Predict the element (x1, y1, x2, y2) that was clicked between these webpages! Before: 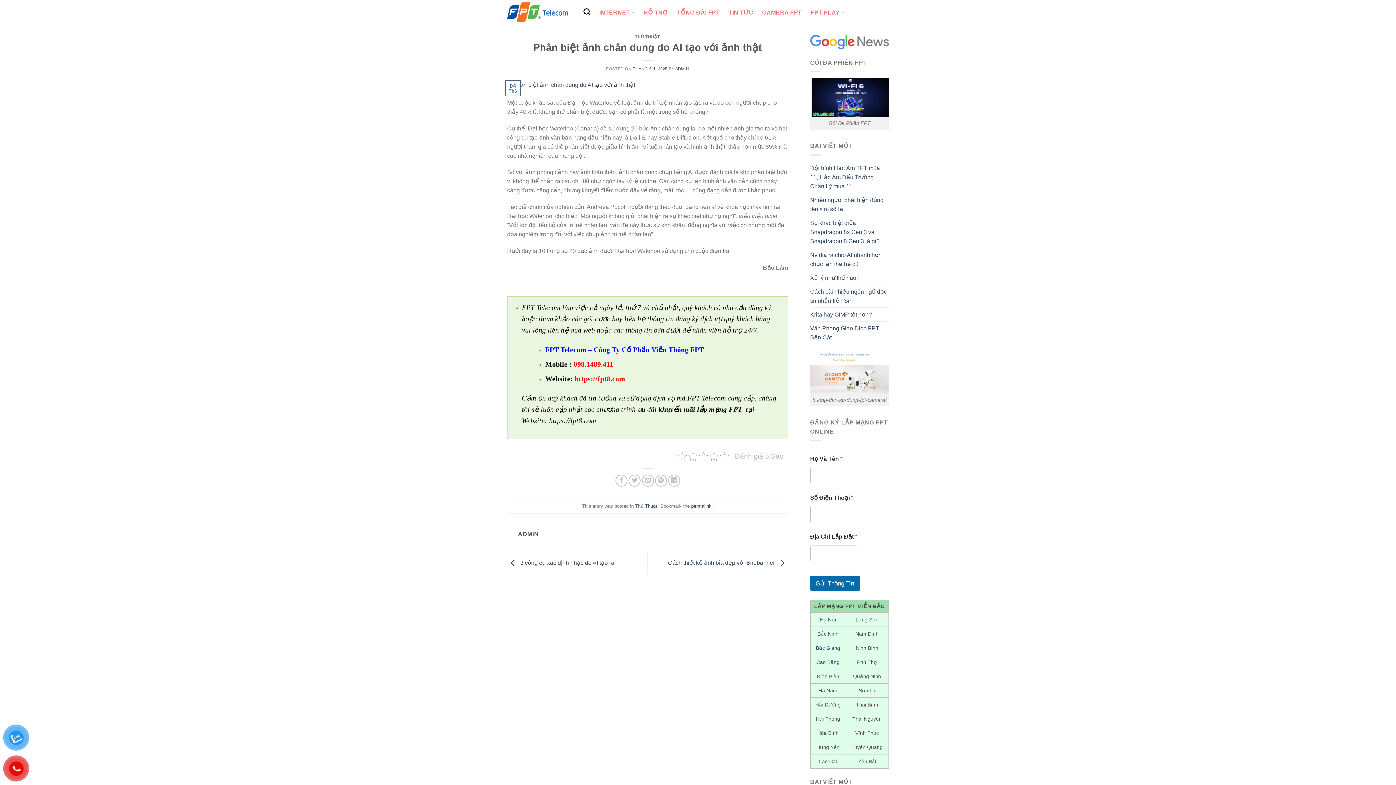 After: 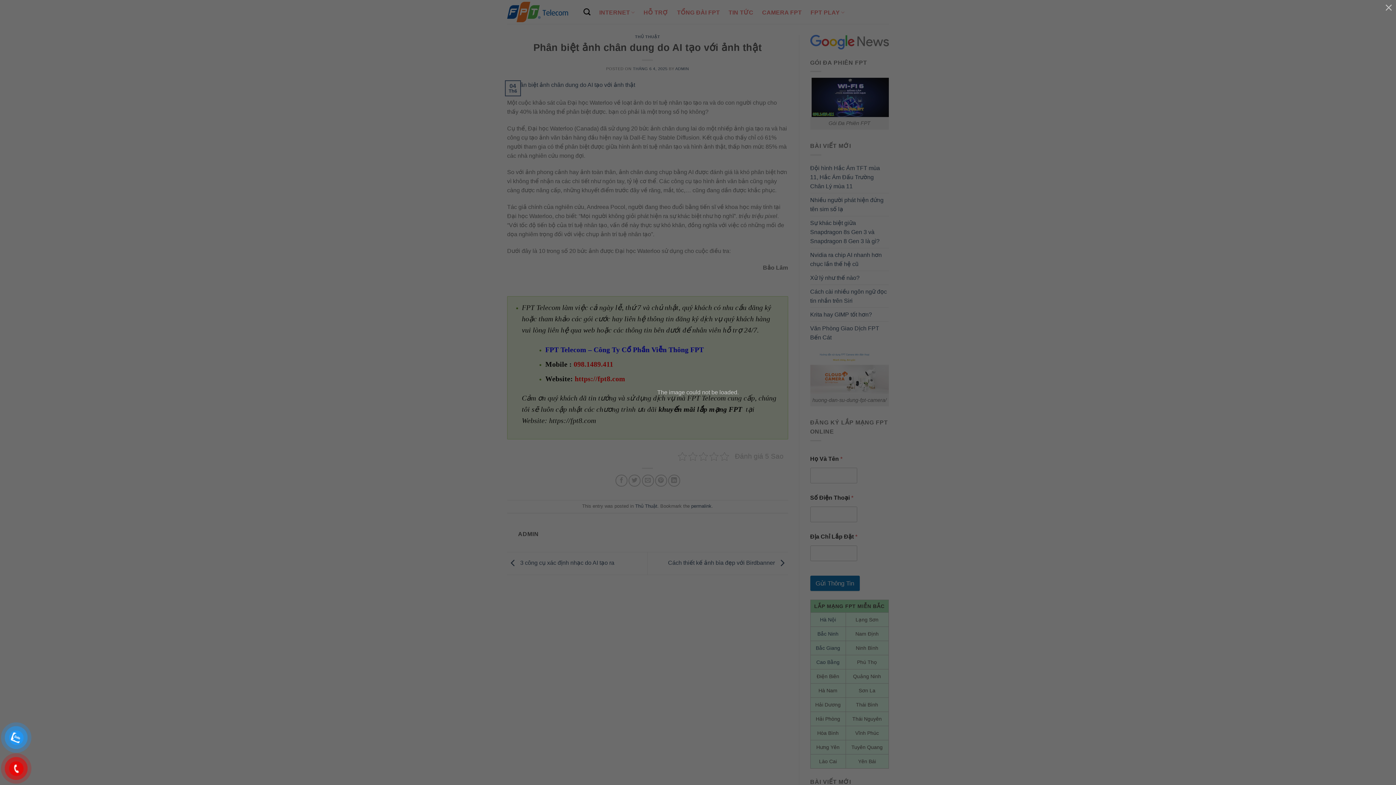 Action: label: Pin on Pinterest bbox: (655, 474, 667, 486)